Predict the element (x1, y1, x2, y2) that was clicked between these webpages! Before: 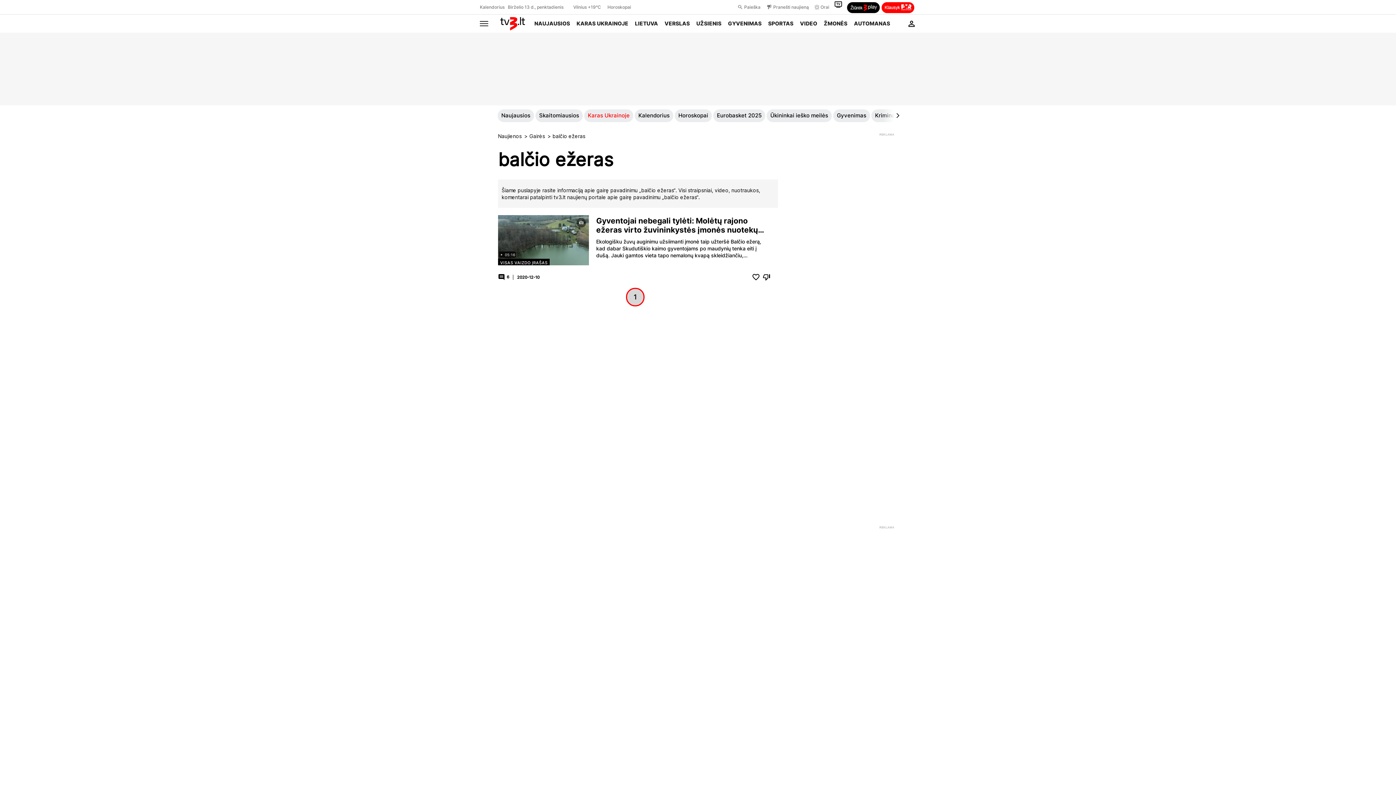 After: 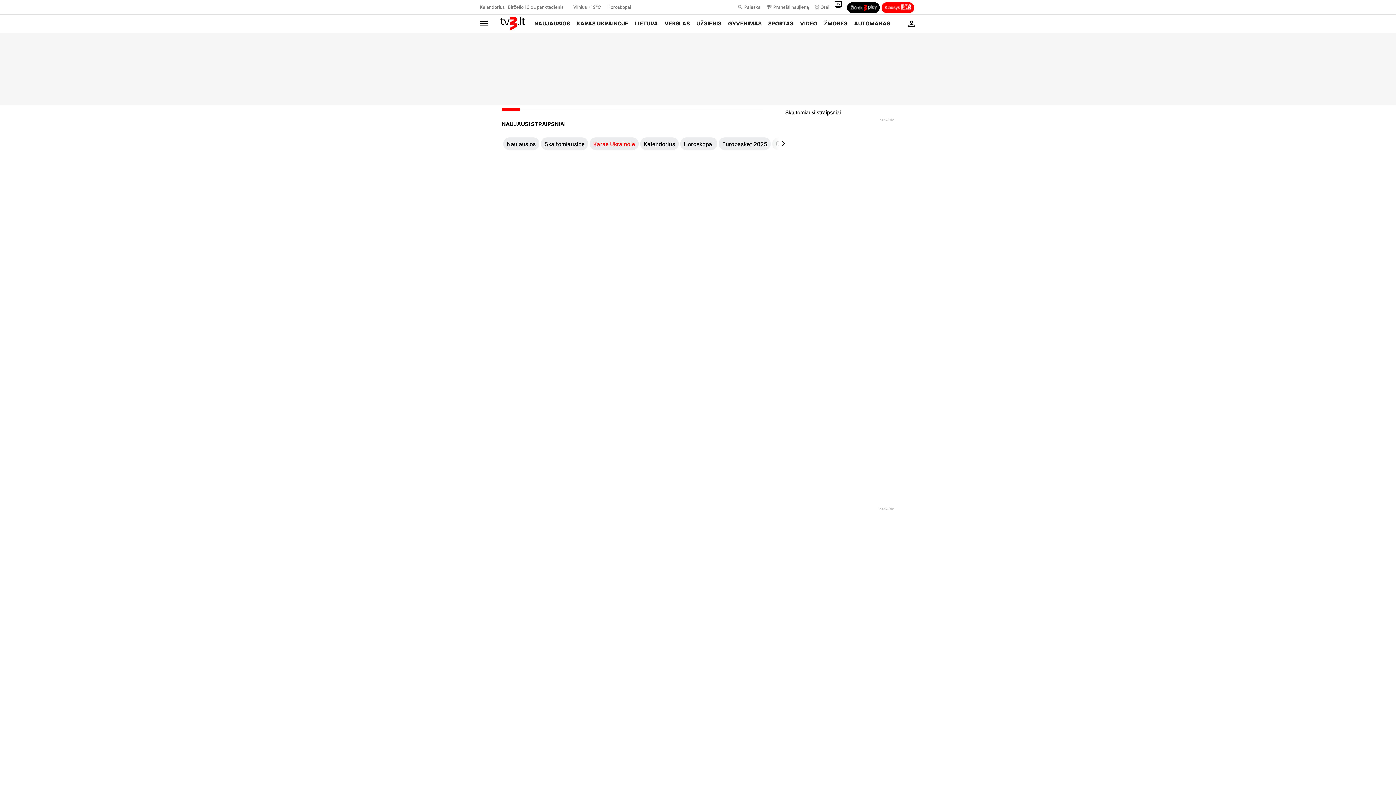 Action: bbox: (497, 109, 534, 121) label: Naujausios